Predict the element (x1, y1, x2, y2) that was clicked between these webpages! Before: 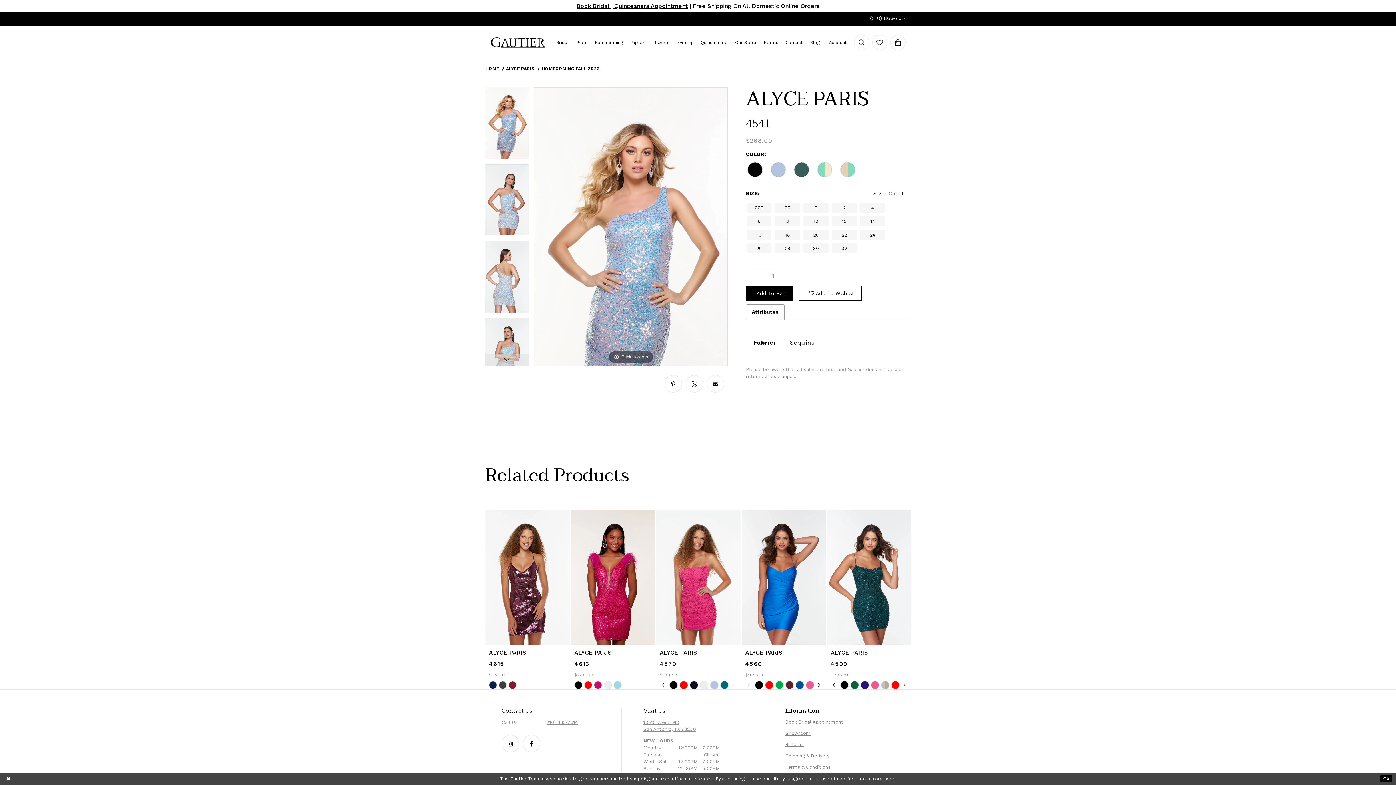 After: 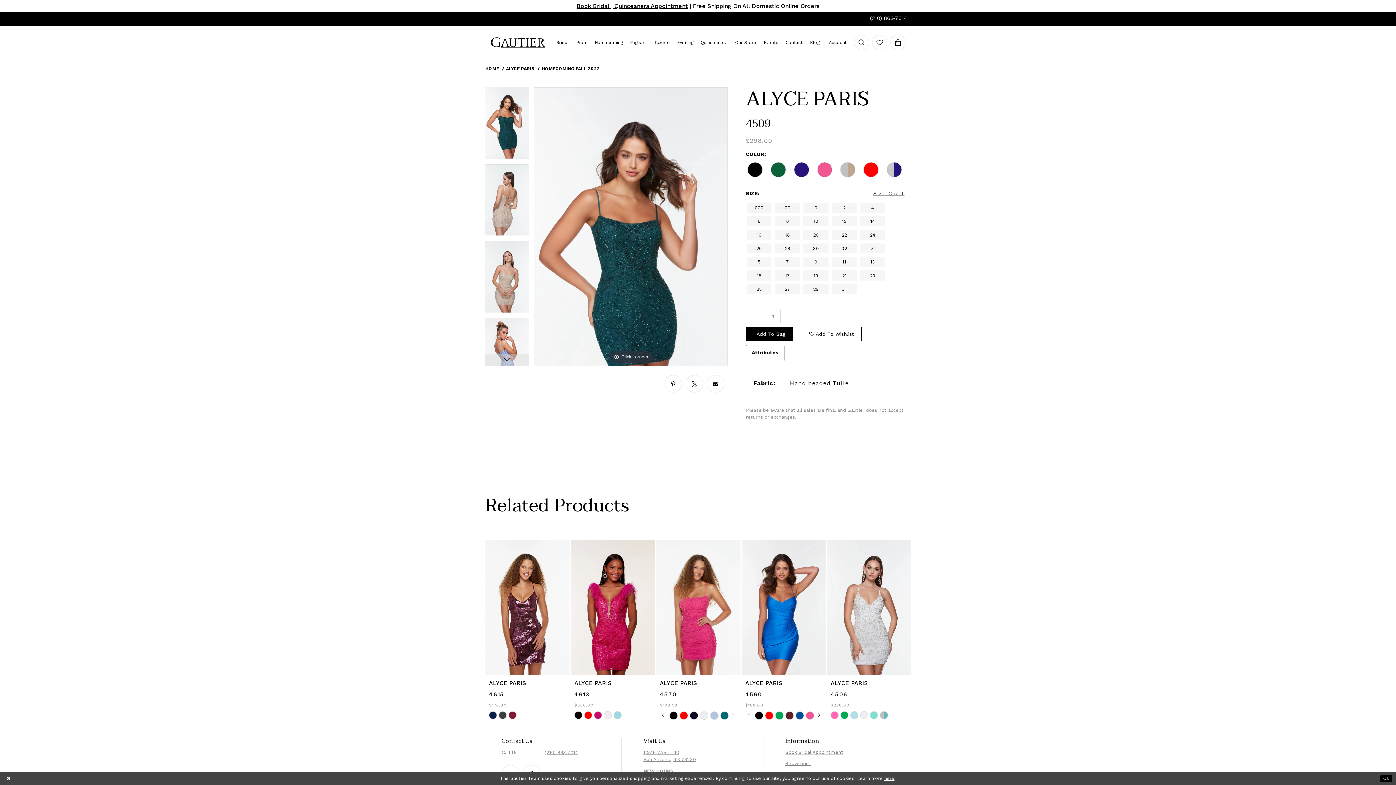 Action: label: ALYCE PARIS
4509 bbox: (830, 649, 907, 670)